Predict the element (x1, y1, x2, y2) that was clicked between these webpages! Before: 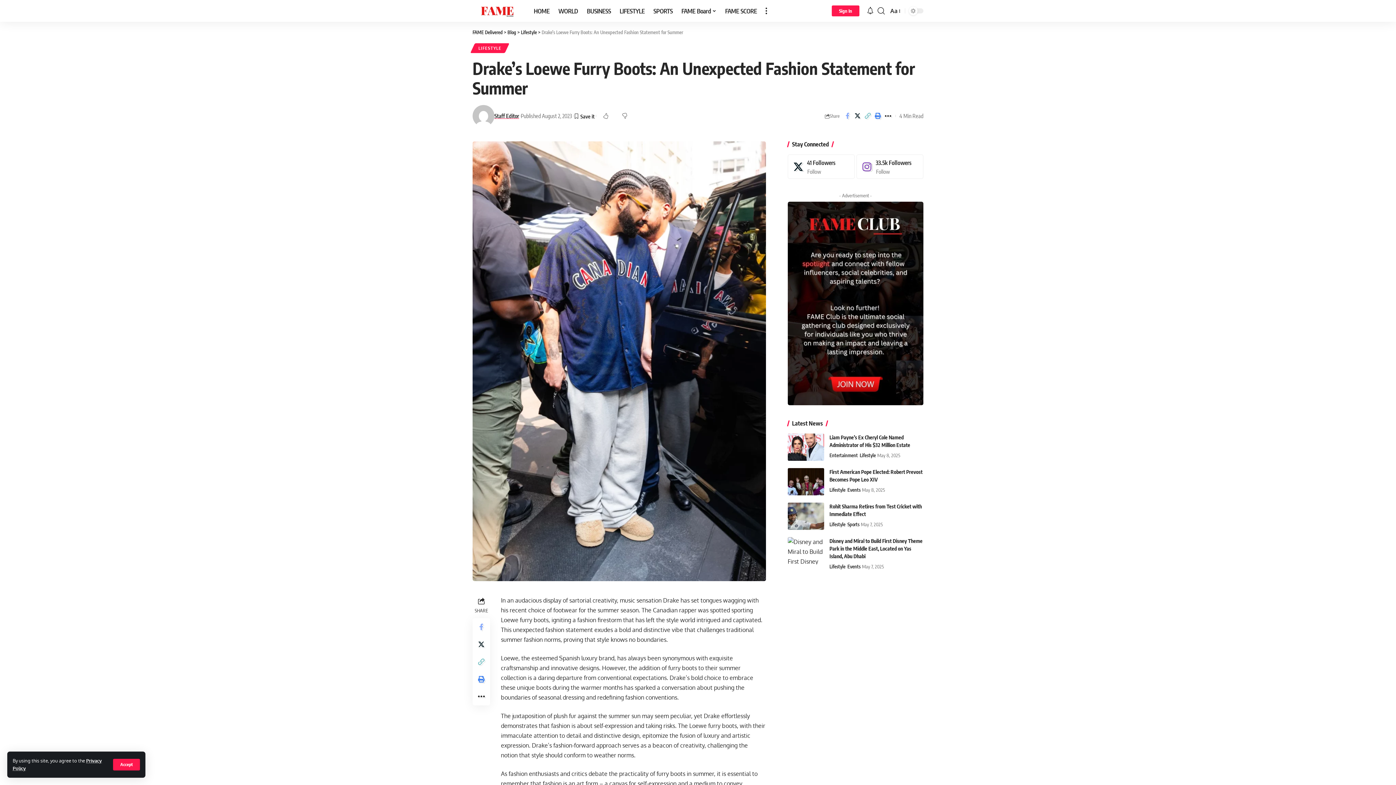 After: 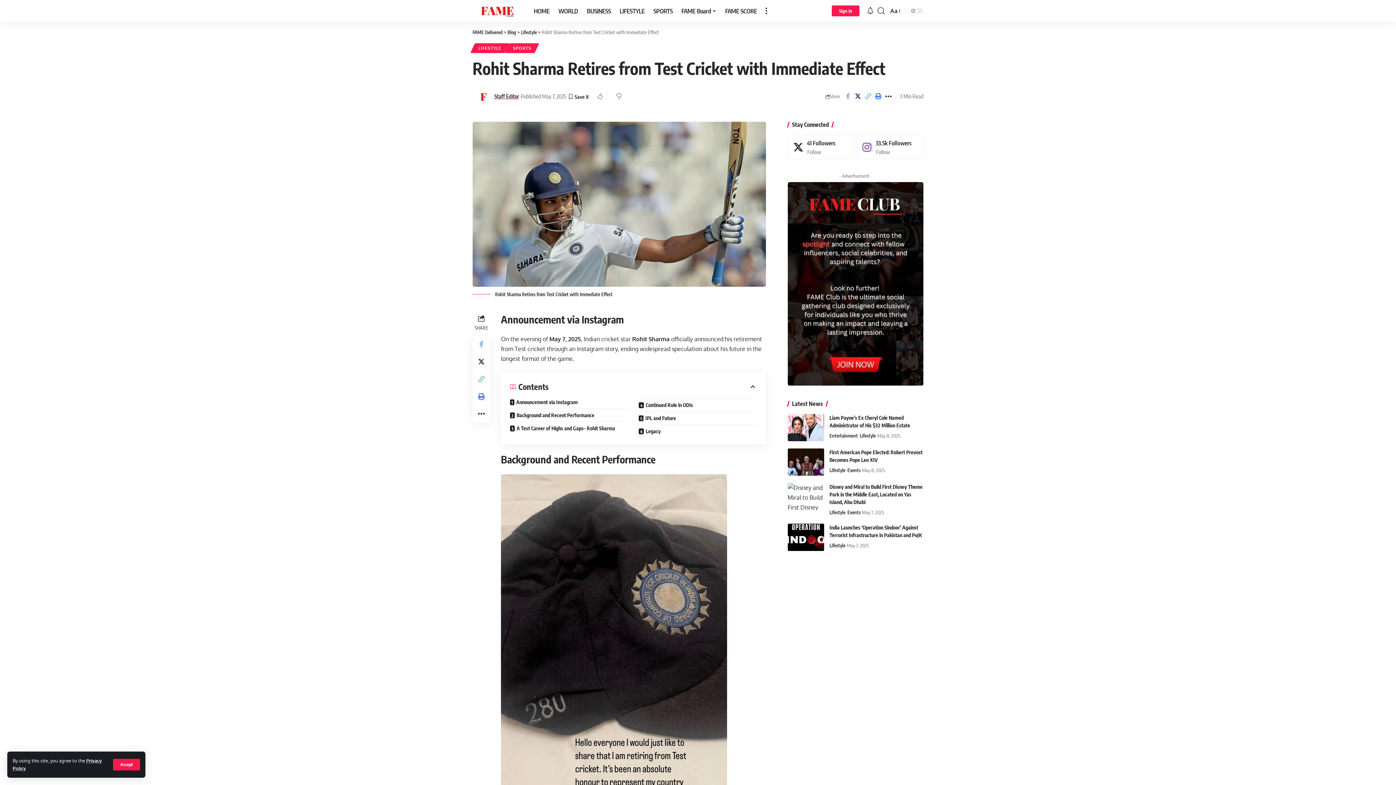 Action: bbox: (787, 502, 824, 530)